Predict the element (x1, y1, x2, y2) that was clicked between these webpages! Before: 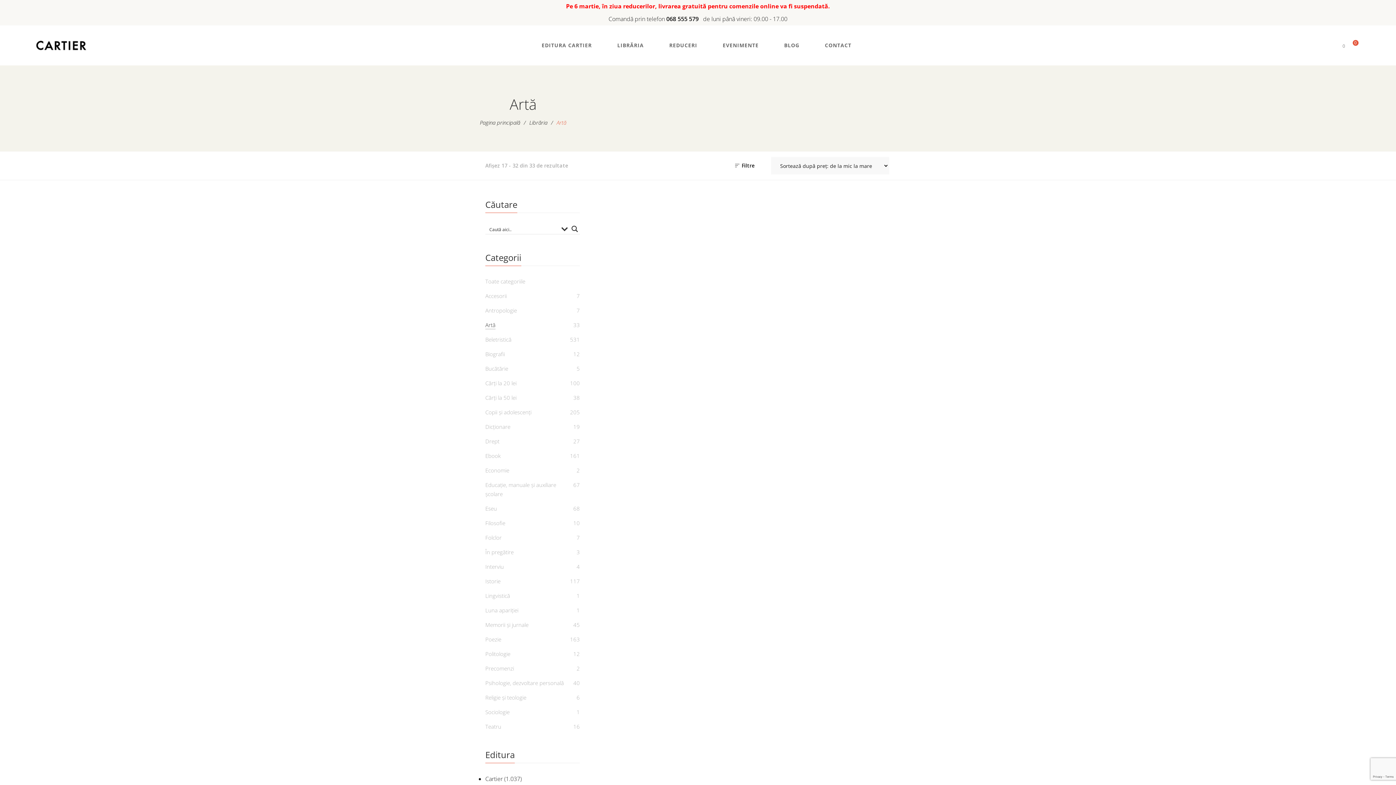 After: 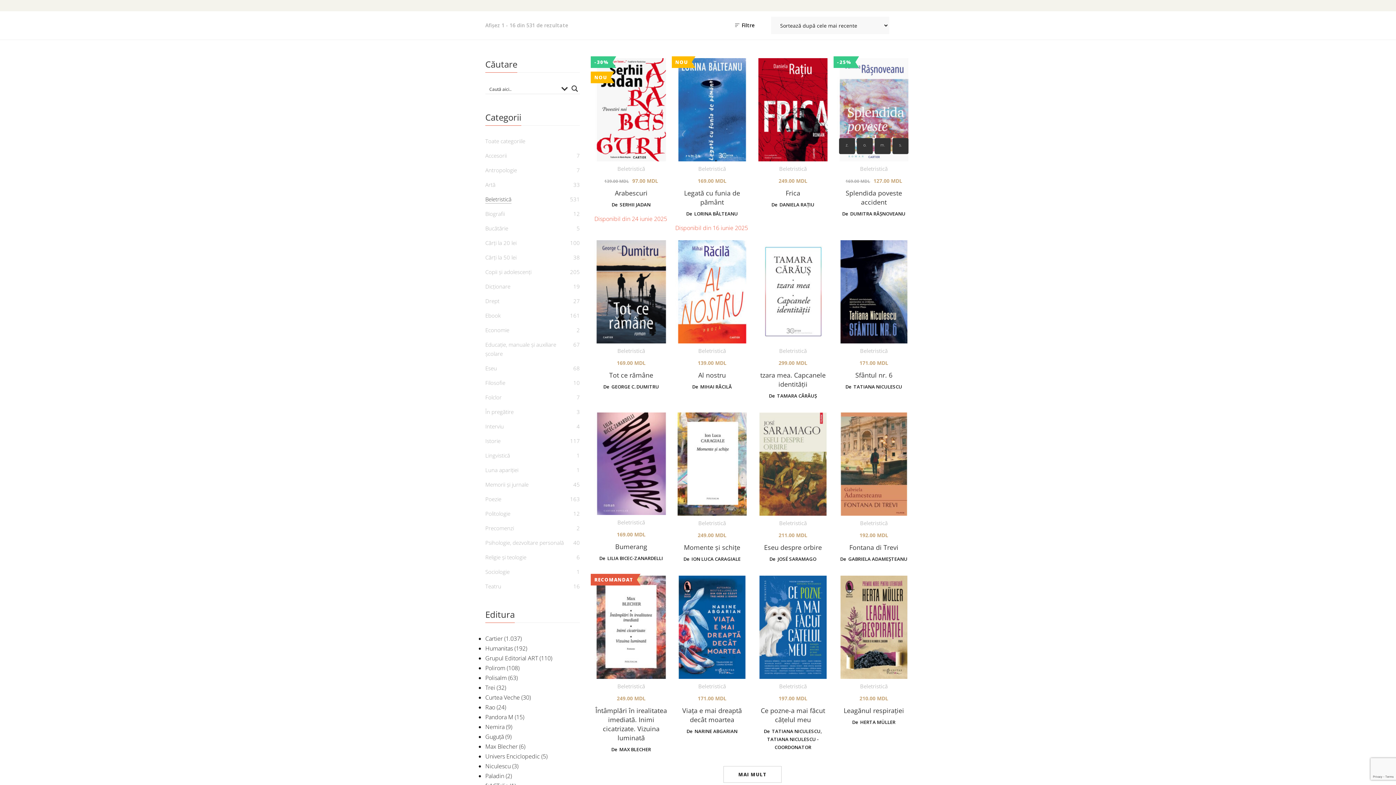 Action: bbox: (485, 335, 511, 344) label: Beletristică